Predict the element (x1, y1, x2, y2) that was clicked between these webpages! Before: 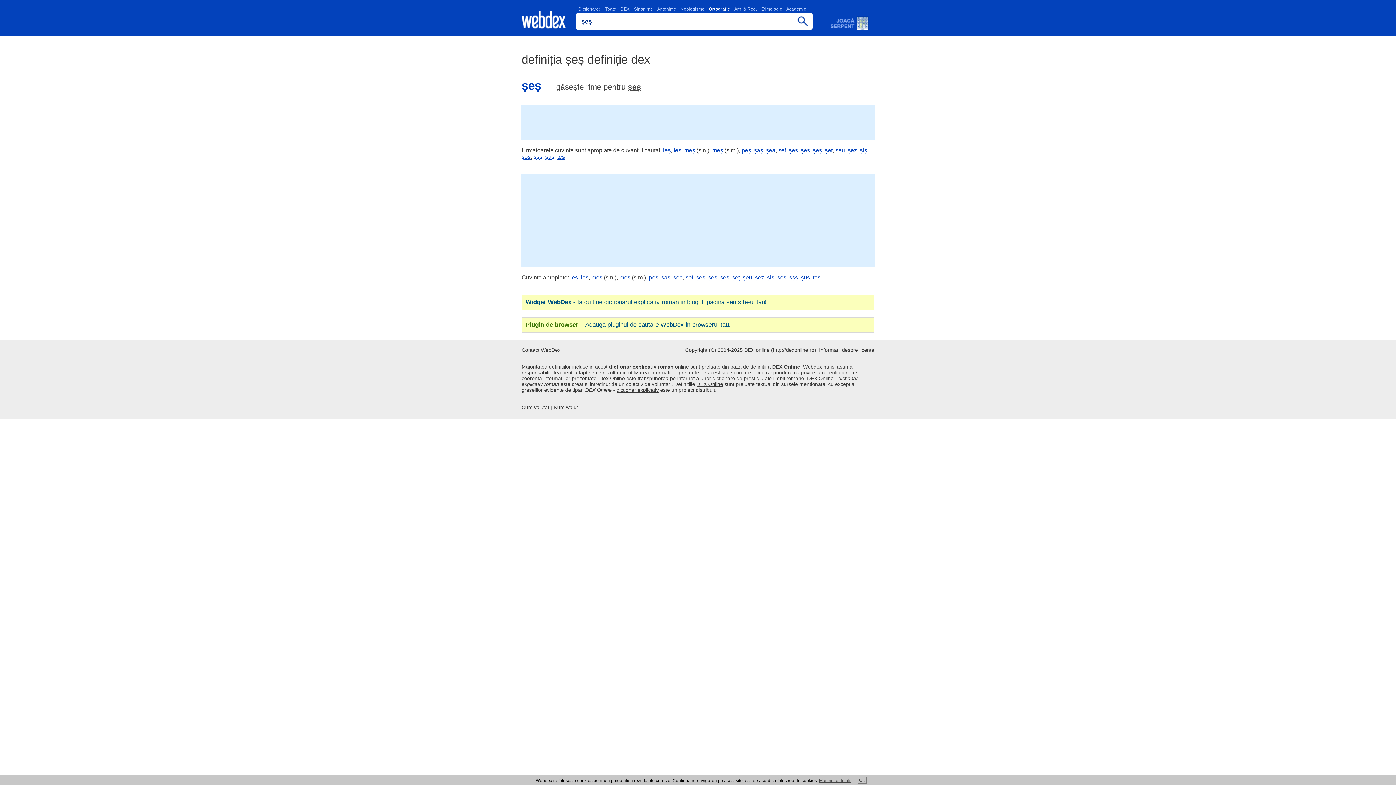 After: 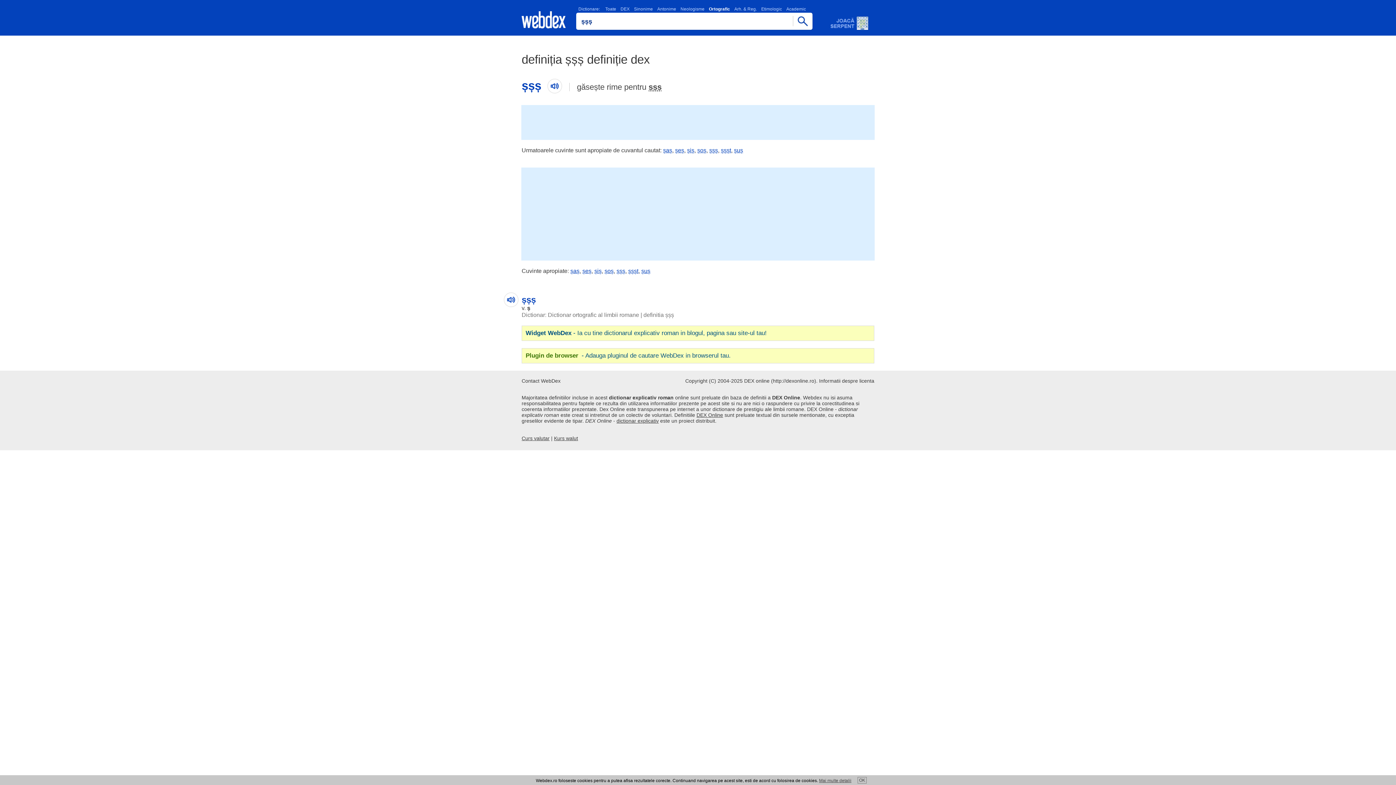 Action: label: șșș bbox: (533, 153, 542, 160)